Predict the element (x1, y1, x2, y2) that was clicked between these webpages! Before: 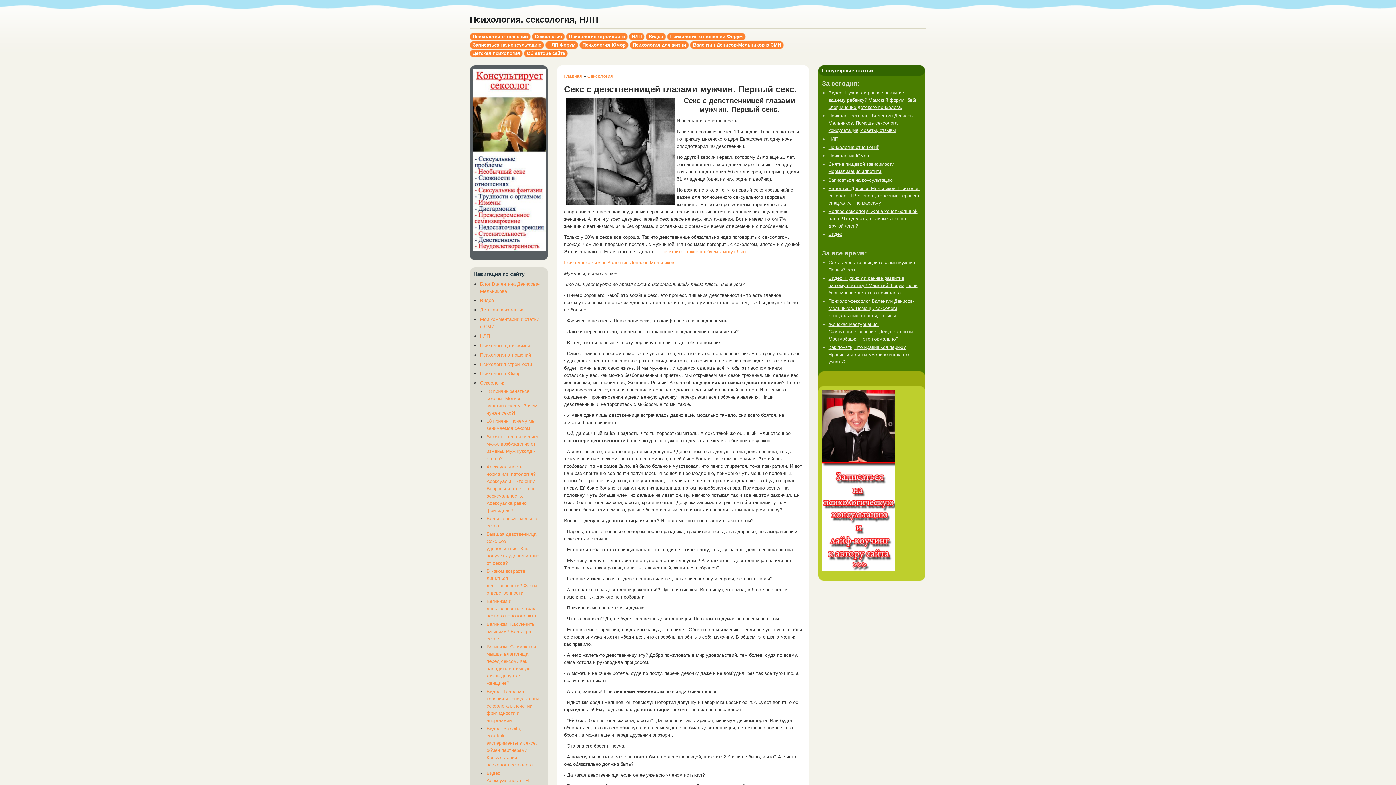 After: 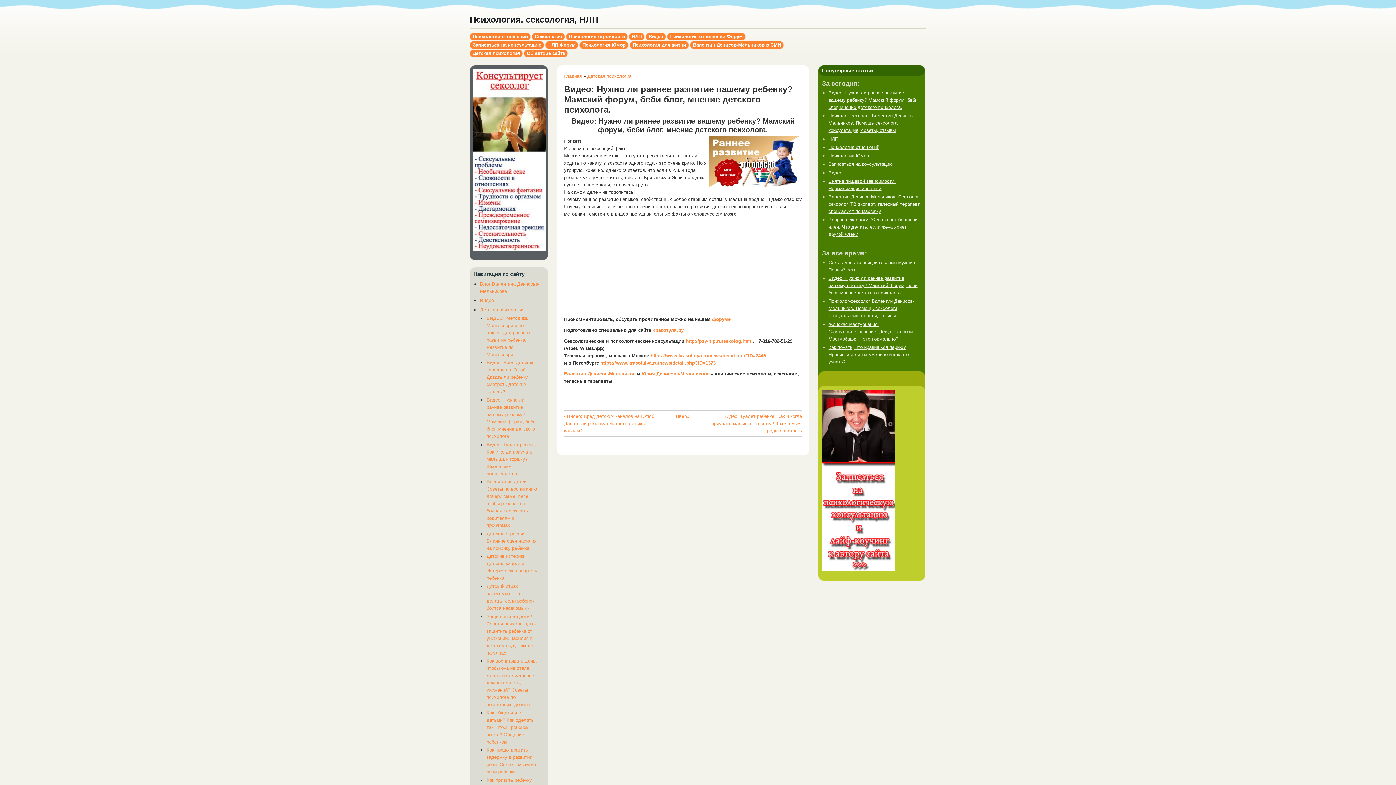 Action: bbox: (828, 275, 917, 295) label: Видео: Нужно ли раннее развитие вашему ребенку? Мамский форум, беби блог, мнение детского психолога.